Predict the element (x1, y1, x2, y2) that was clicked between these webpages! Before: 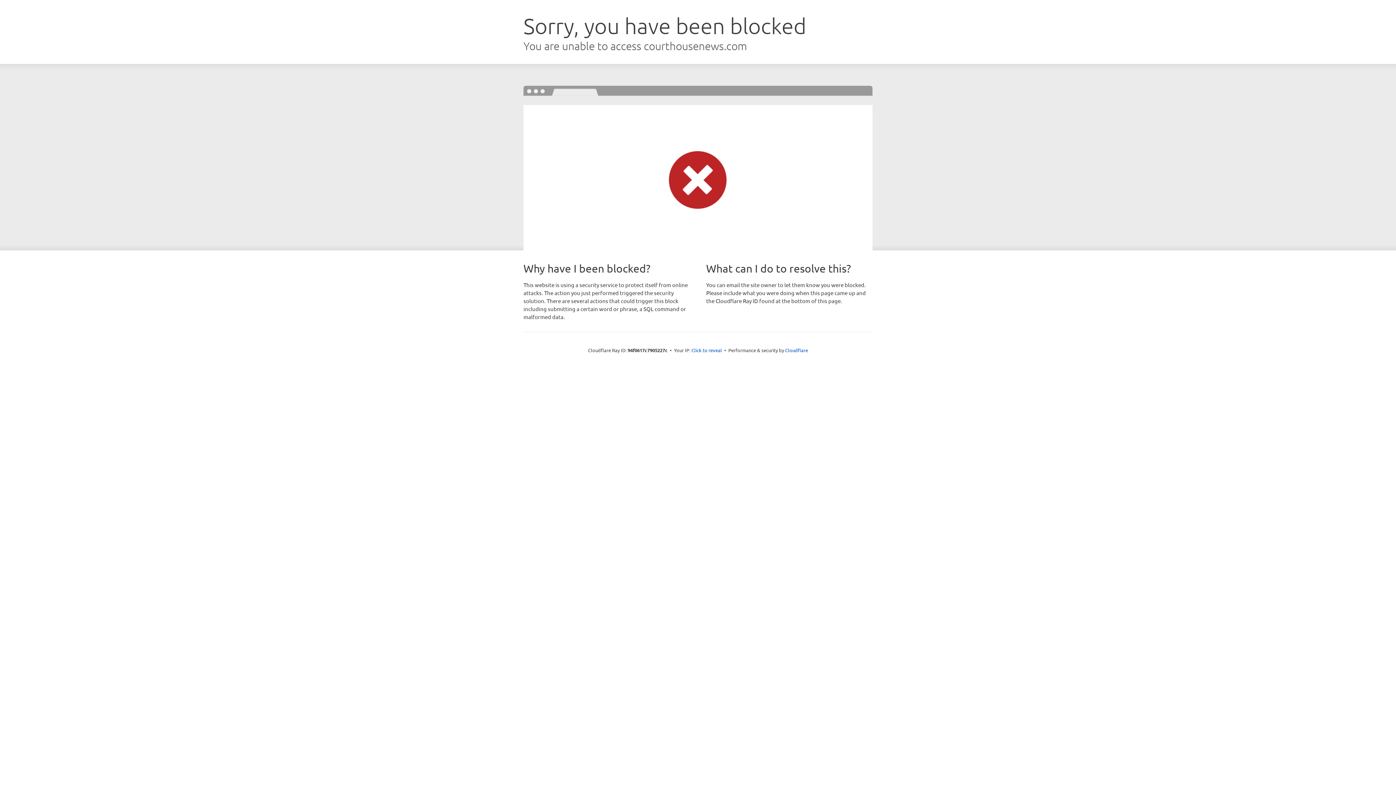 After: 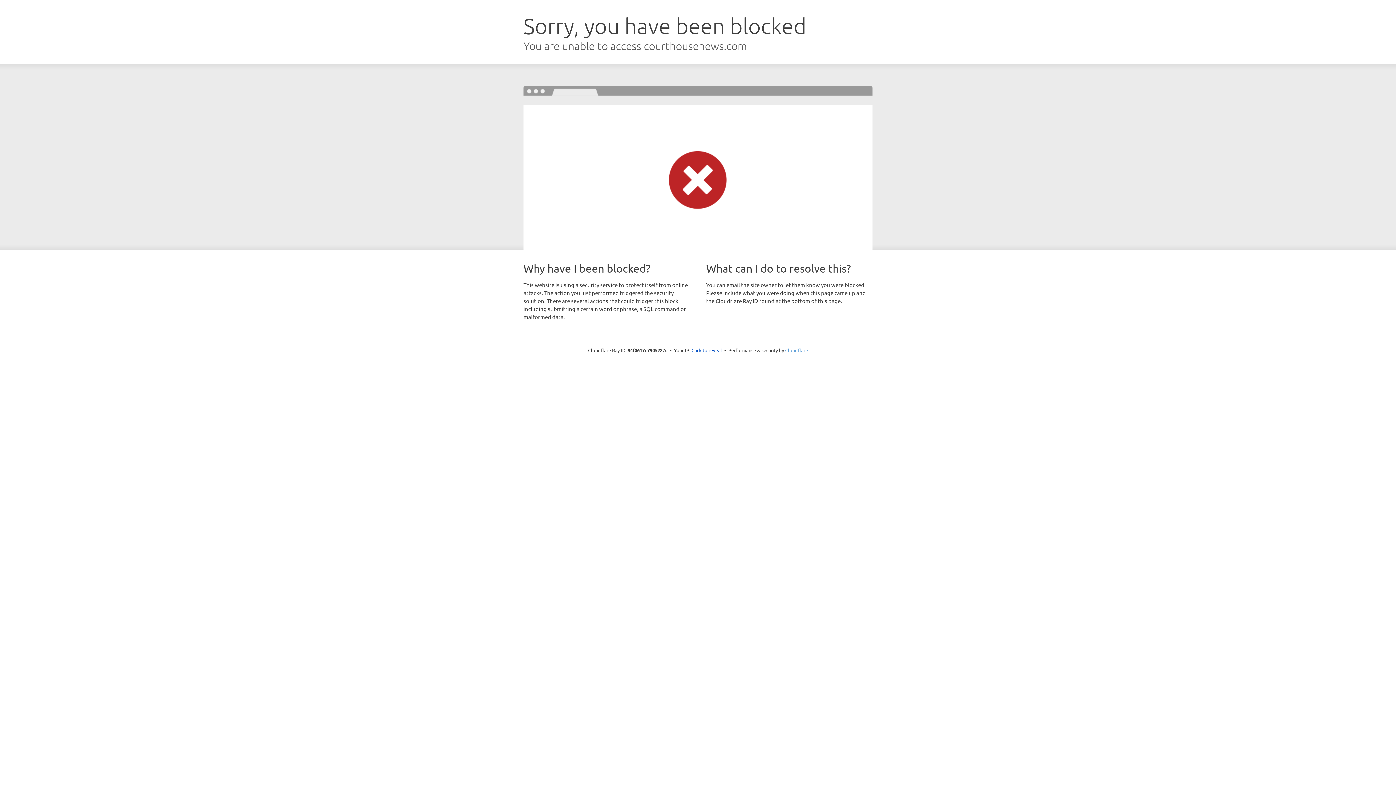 Action: label: Cloudflare bbox: (785, 347, 808, 353)